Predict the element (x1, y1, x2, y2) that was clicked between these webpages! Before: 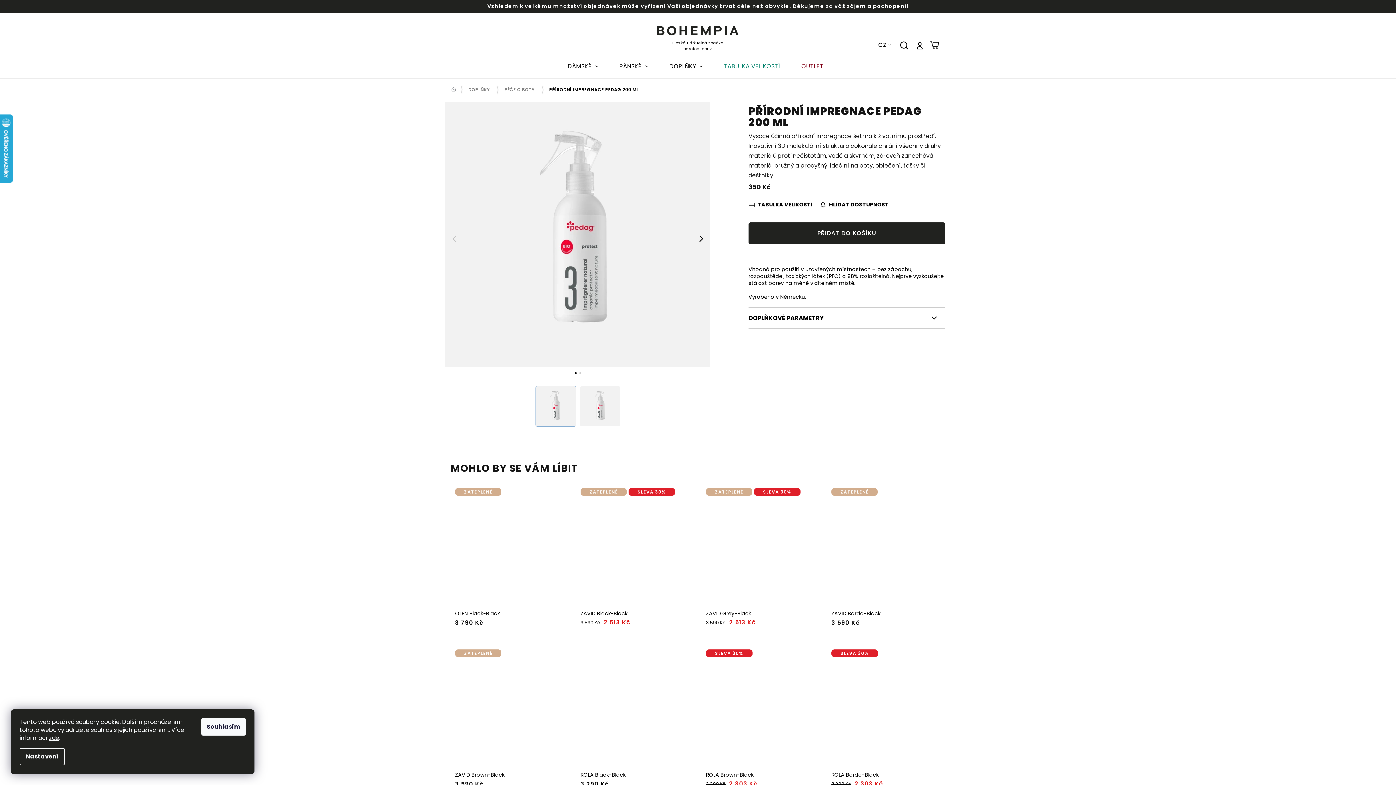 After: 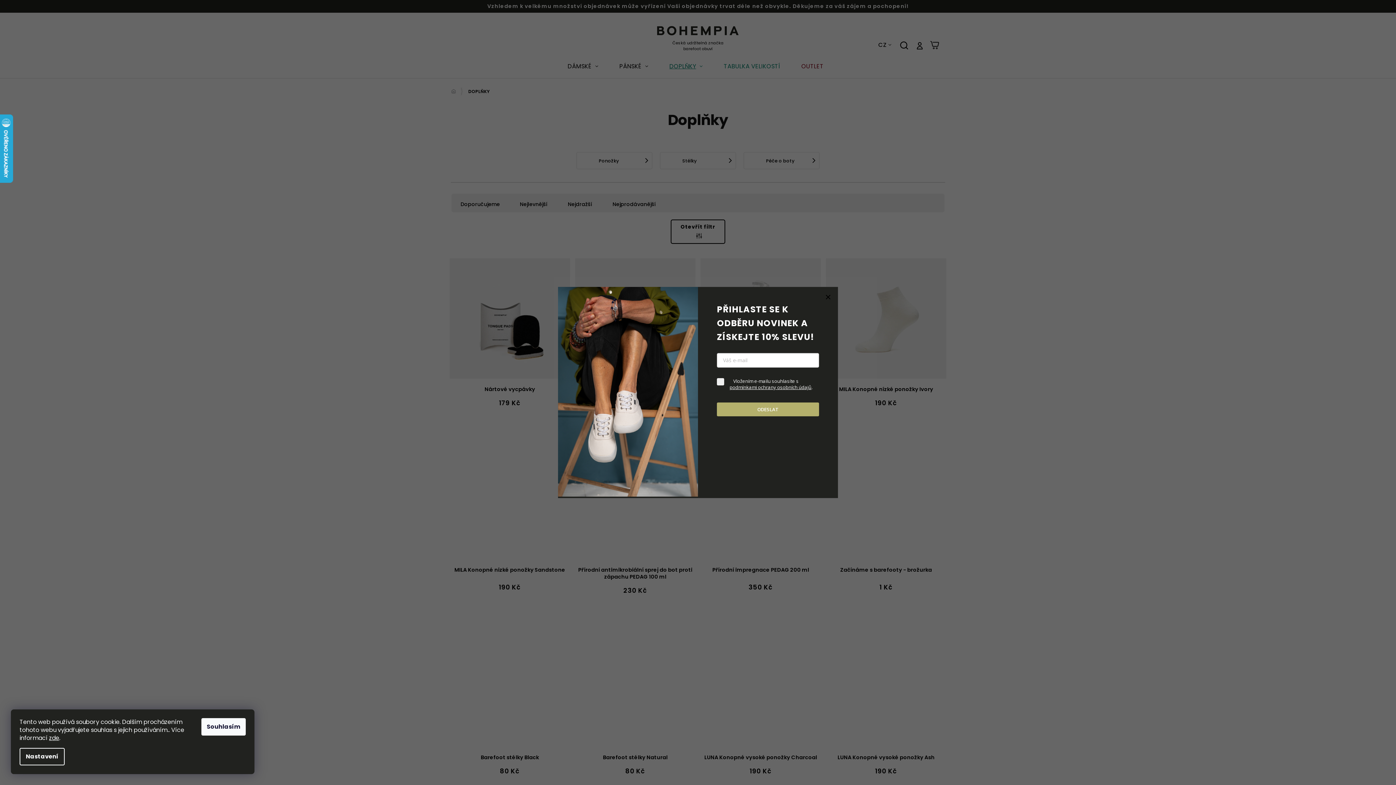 Action: label: DOPLŇKY bbox: (665, 59, 706, 73)